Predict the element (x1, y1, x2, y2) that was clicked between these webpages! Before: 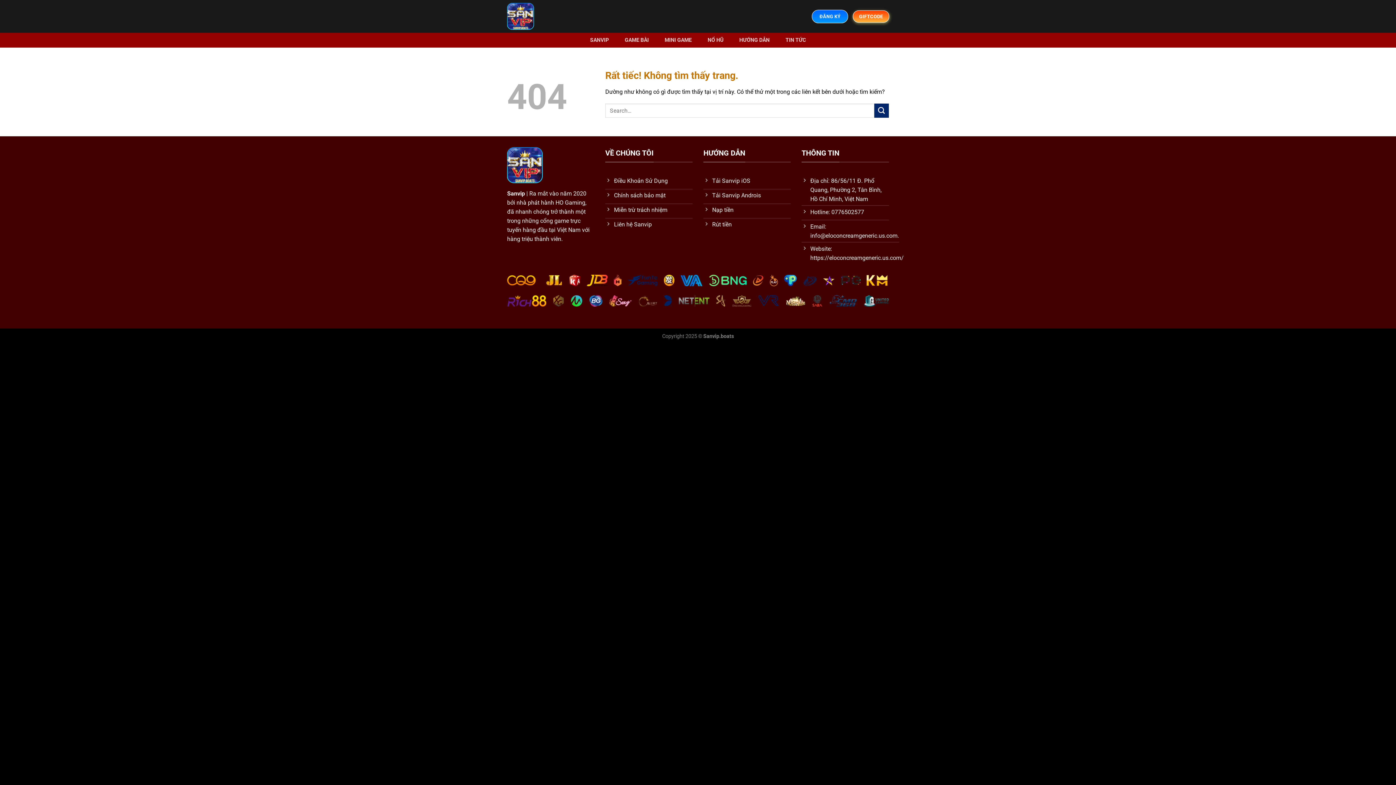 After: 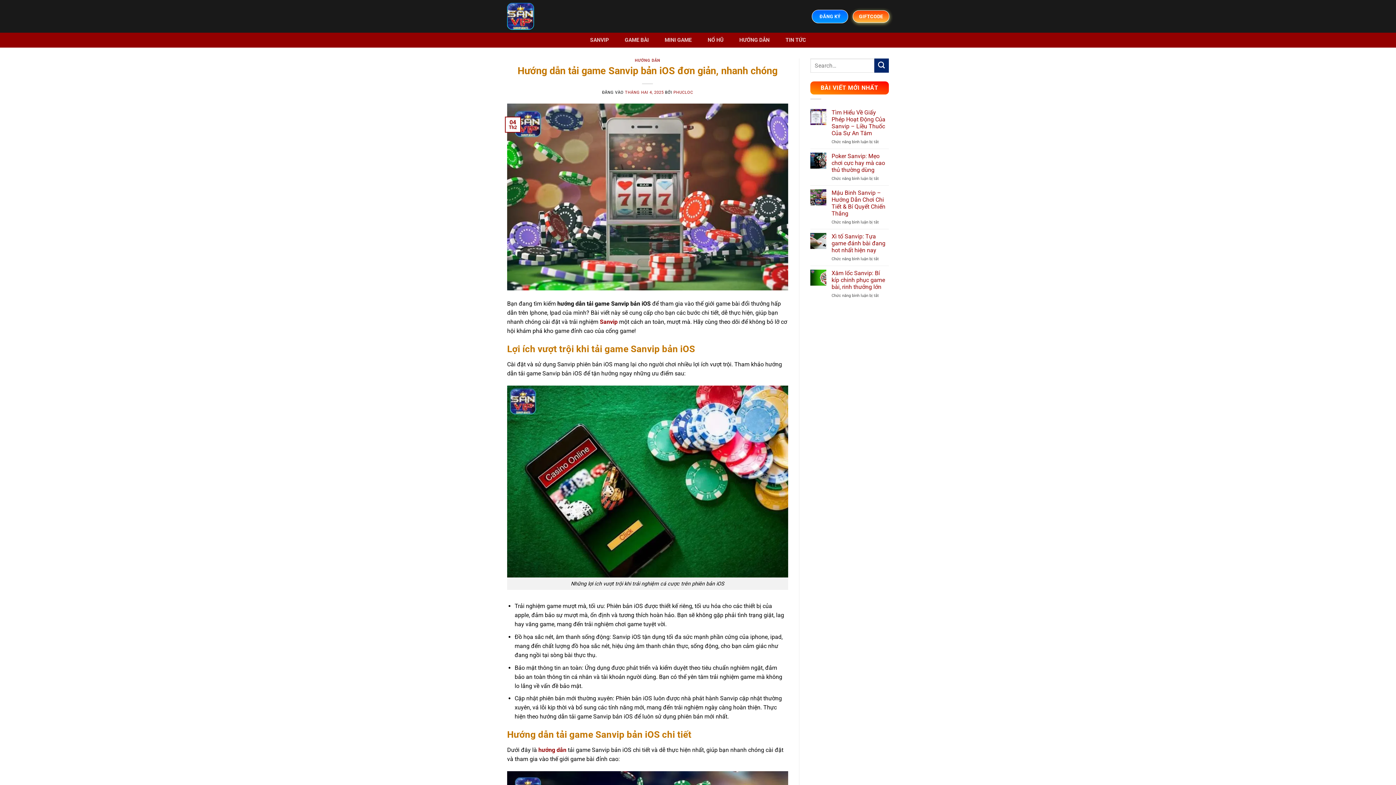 Action: bbox: (703, 174, 790, 189) label: Tải Sanvip iOS